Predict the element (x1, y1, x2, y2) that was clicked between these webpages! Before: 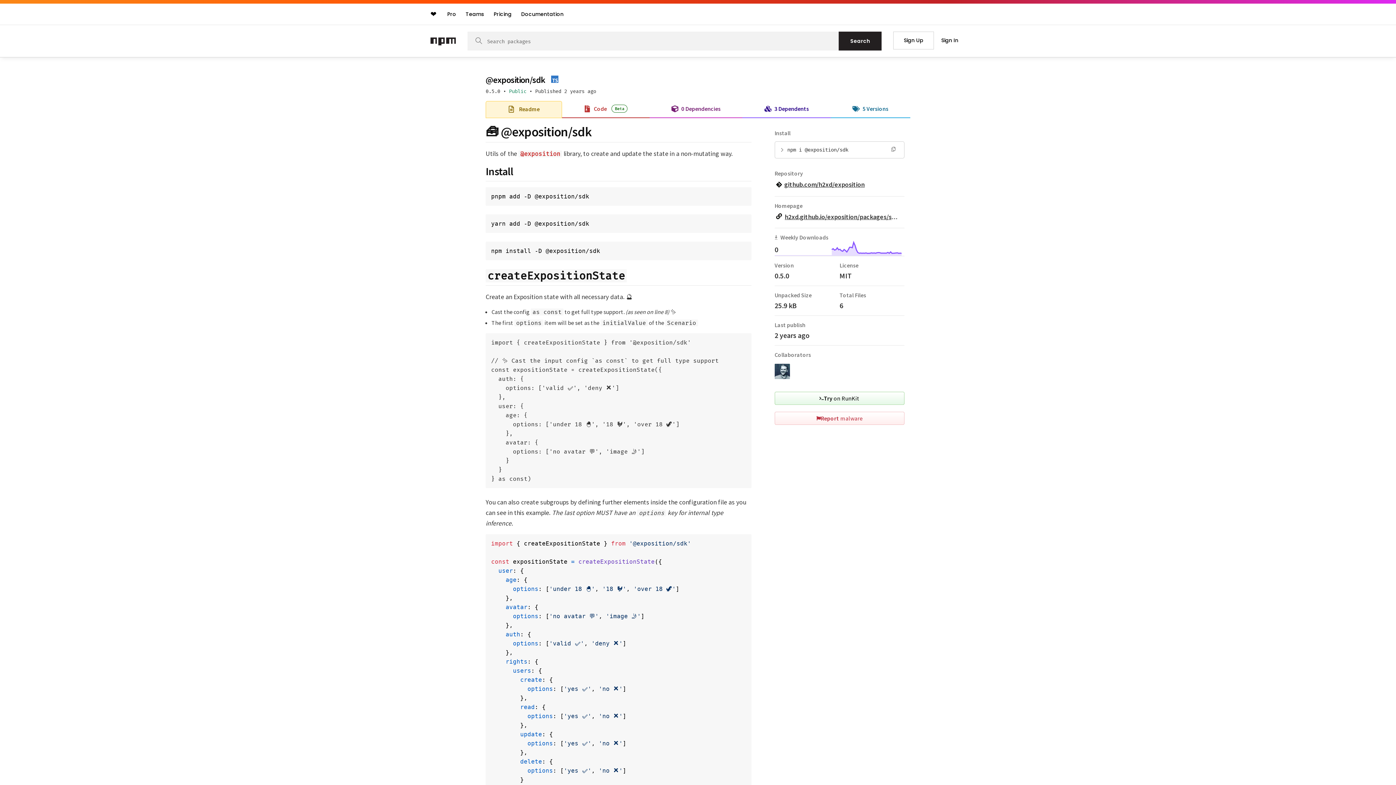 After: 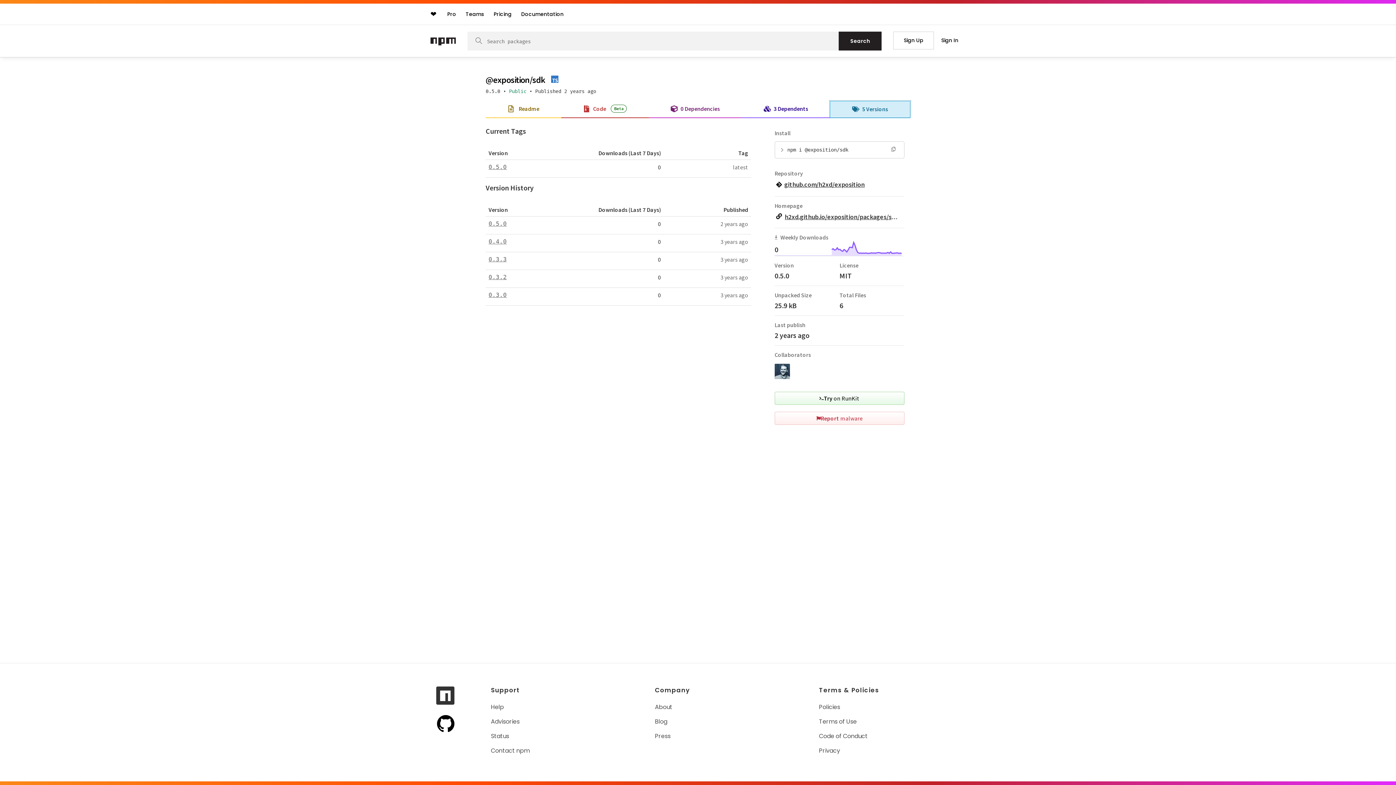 Action: label: 5 Versions bbox: (830, 101, 910, 116)